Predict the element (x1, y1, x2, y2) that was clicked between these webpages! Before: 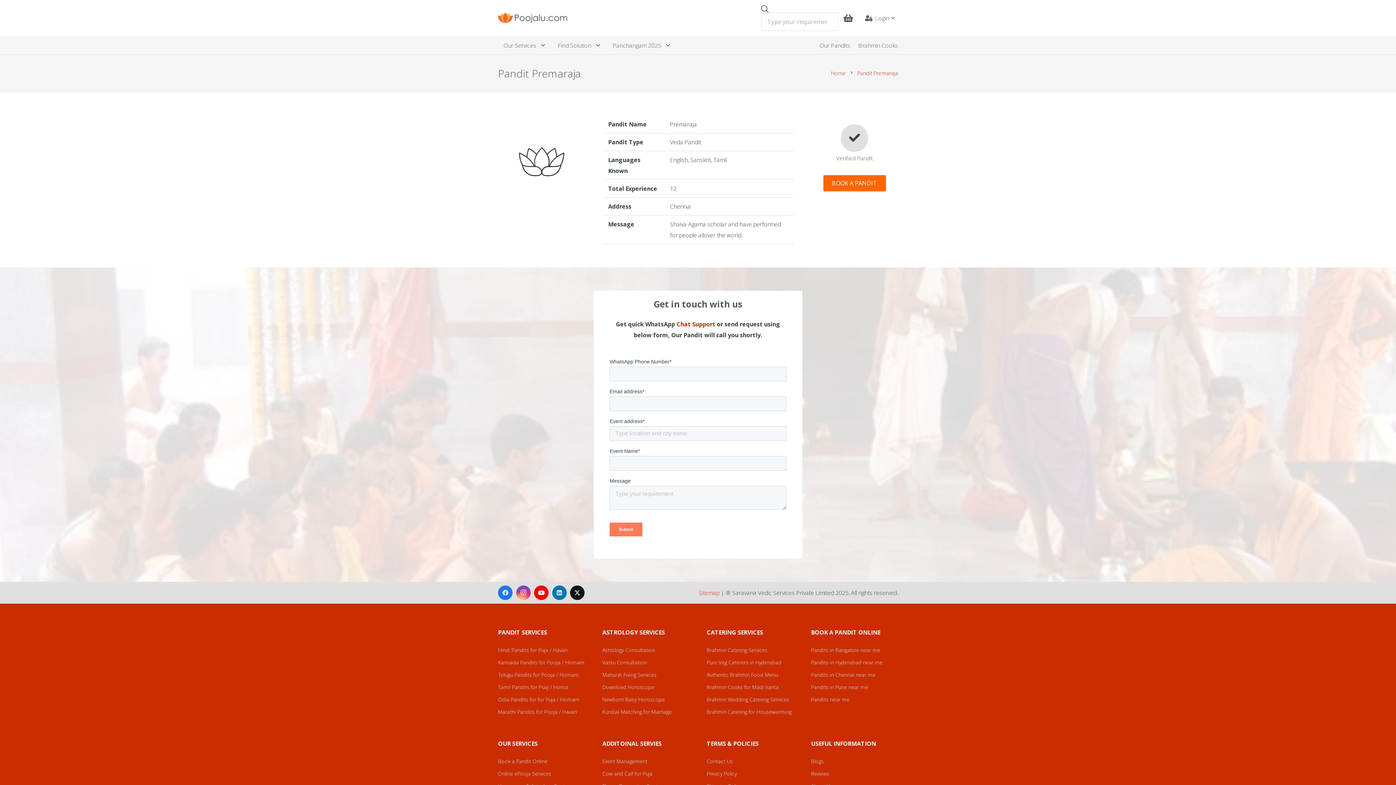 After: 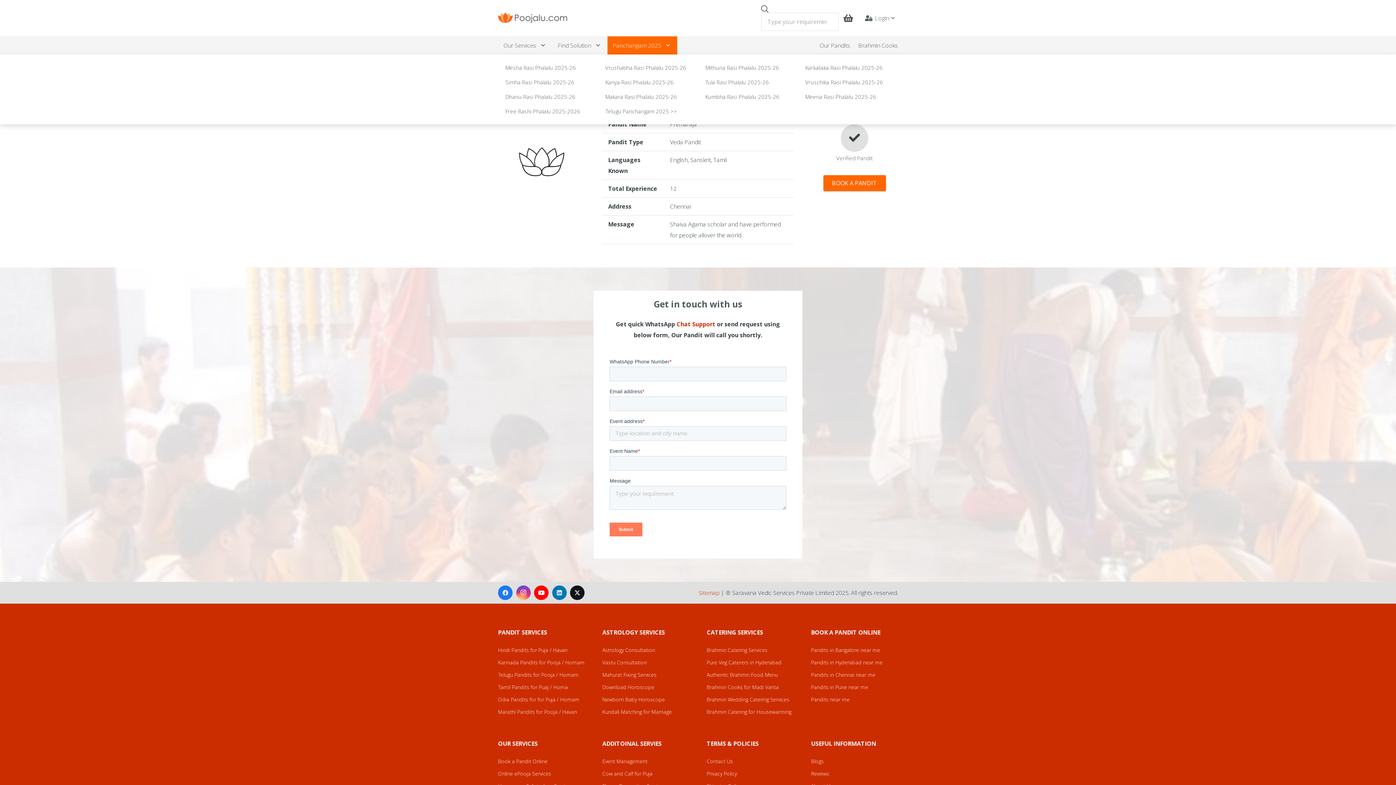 Action: bbox: (607, 36, 677, 54) label: Panchangam 2025